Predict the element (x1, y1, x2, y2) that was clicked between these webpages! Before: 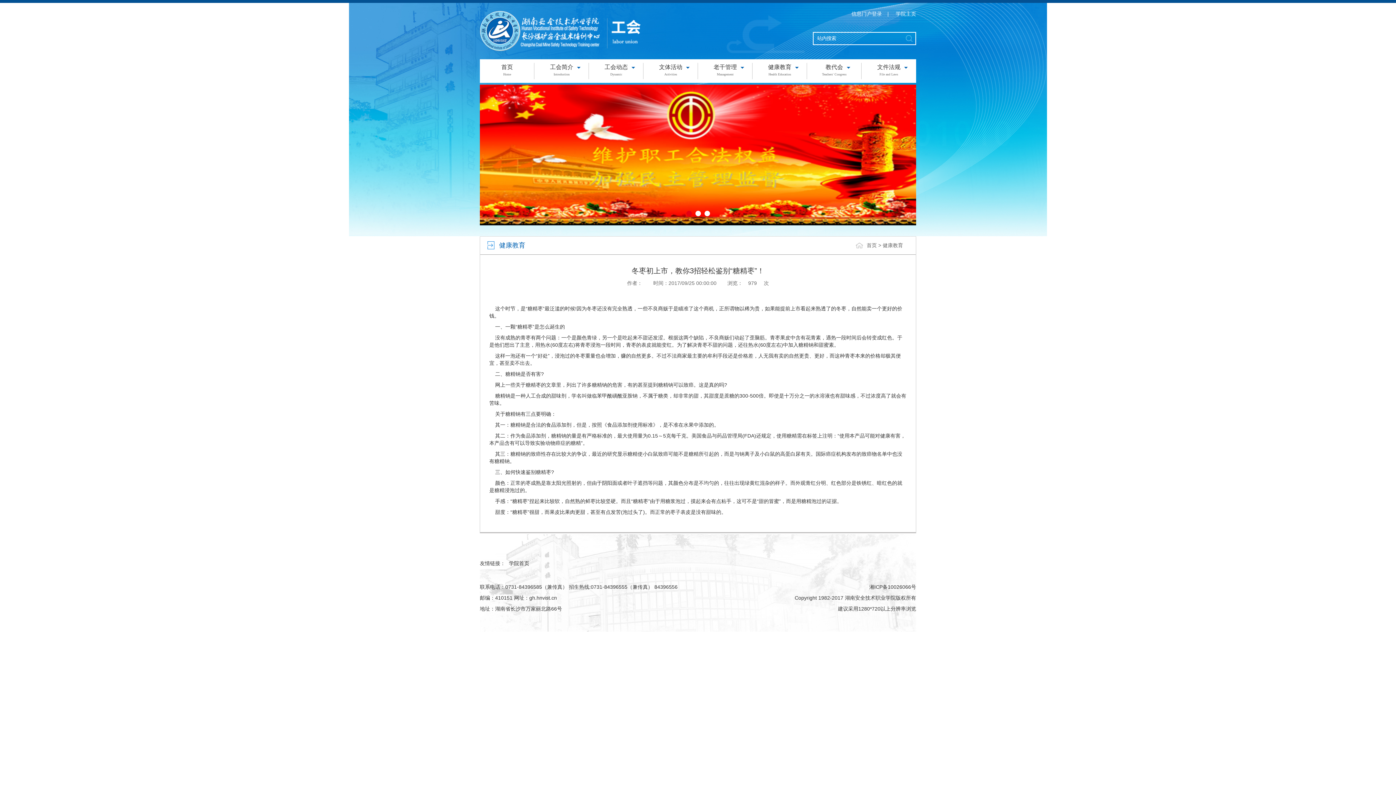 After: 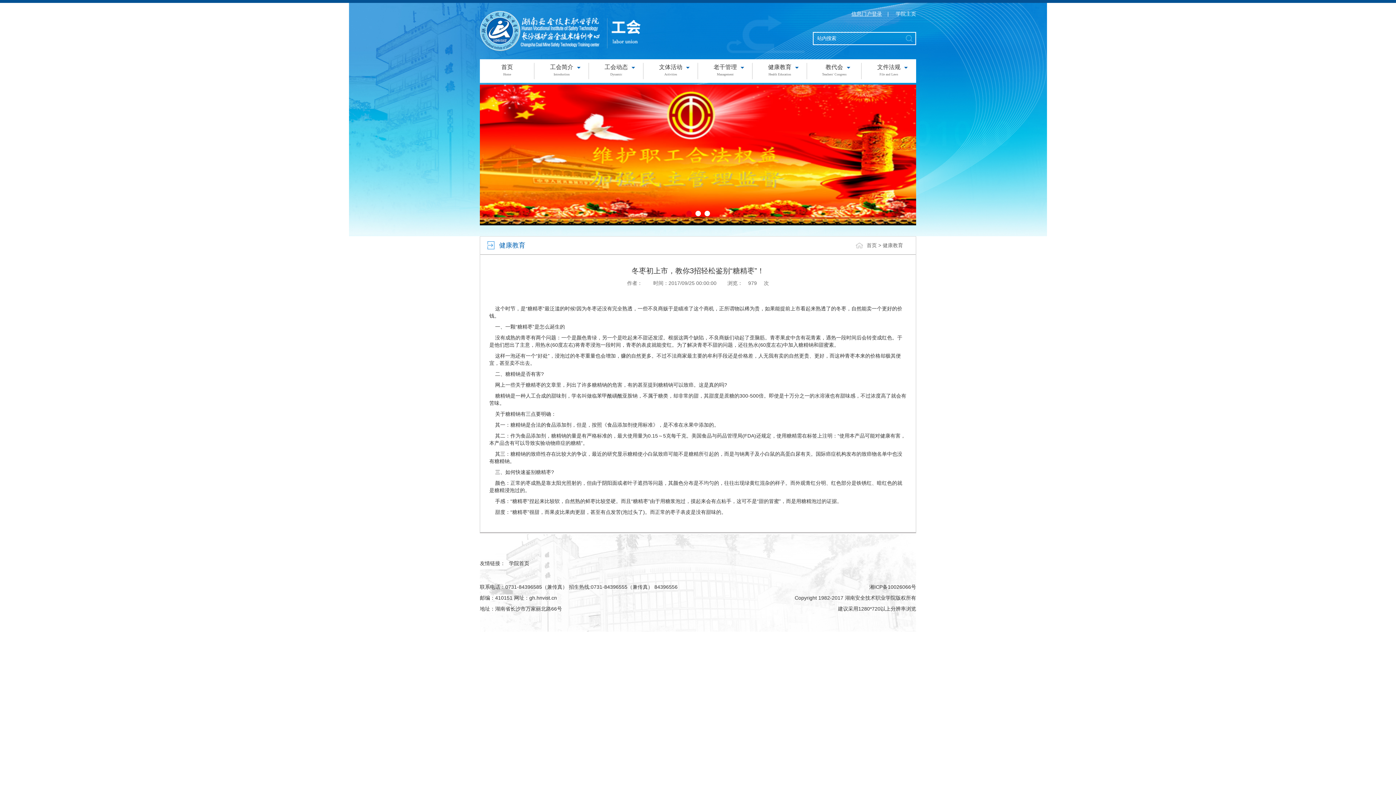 Action: bbox: (851, 10, 882, 16) label: 信息门户登录